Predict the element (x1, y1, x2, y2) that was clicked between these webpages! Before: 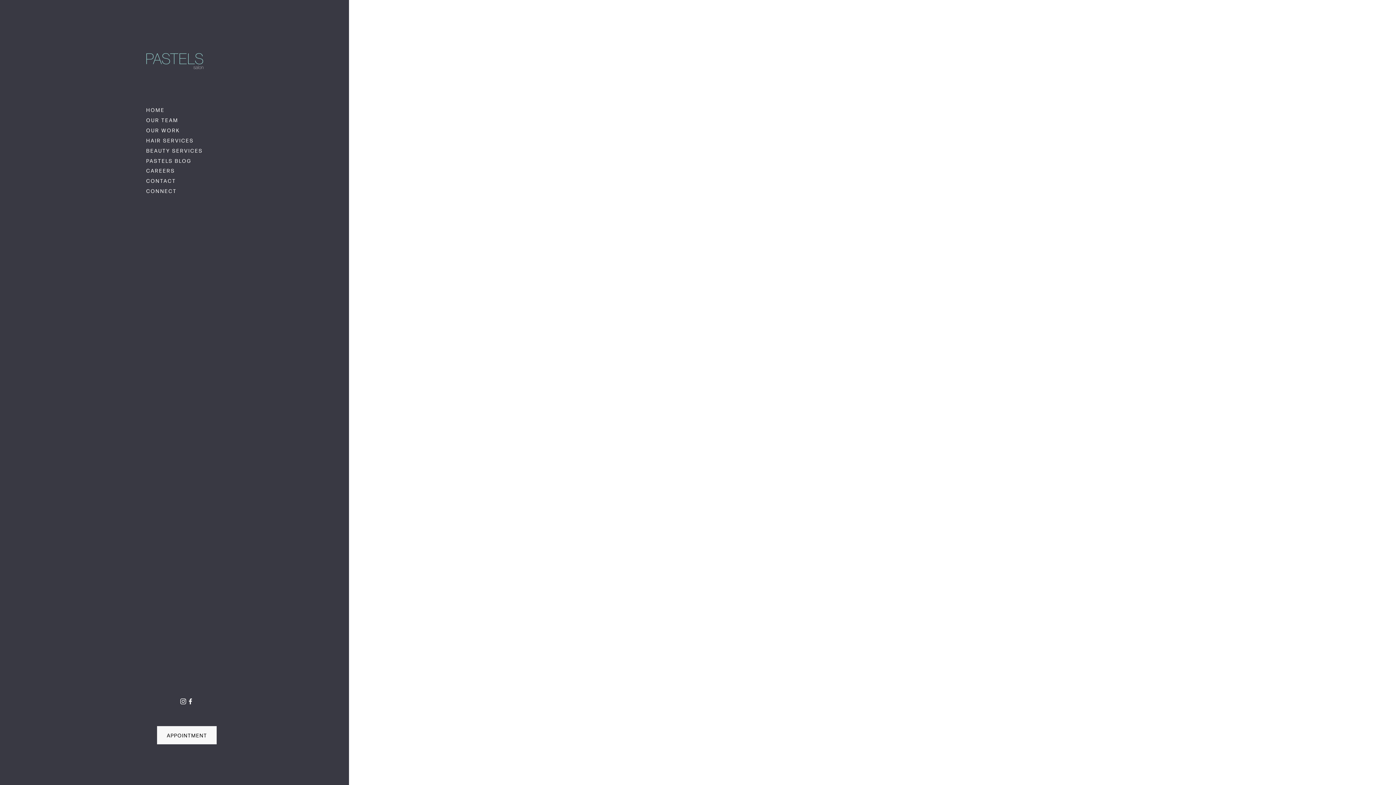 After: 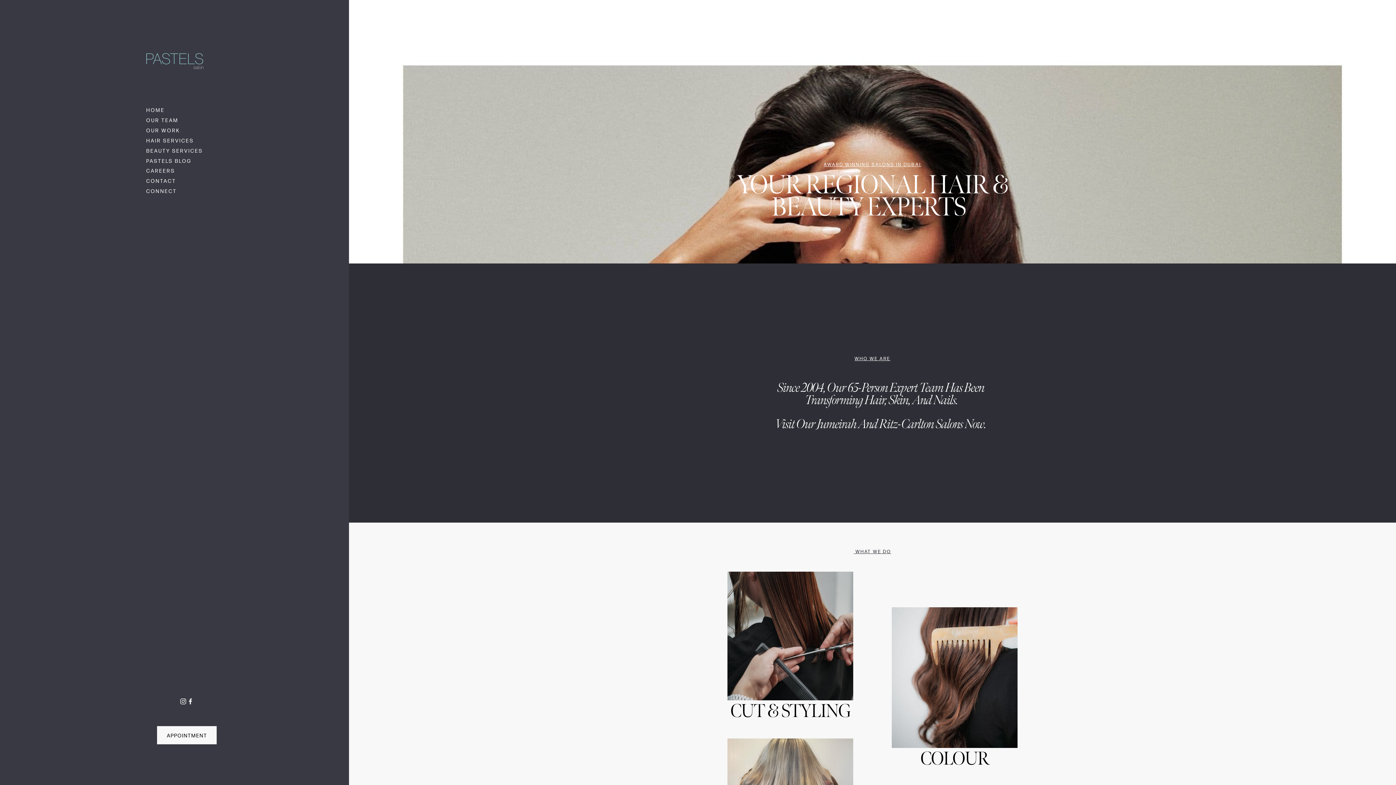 Action: bbox: (141, 27, 207, 93)